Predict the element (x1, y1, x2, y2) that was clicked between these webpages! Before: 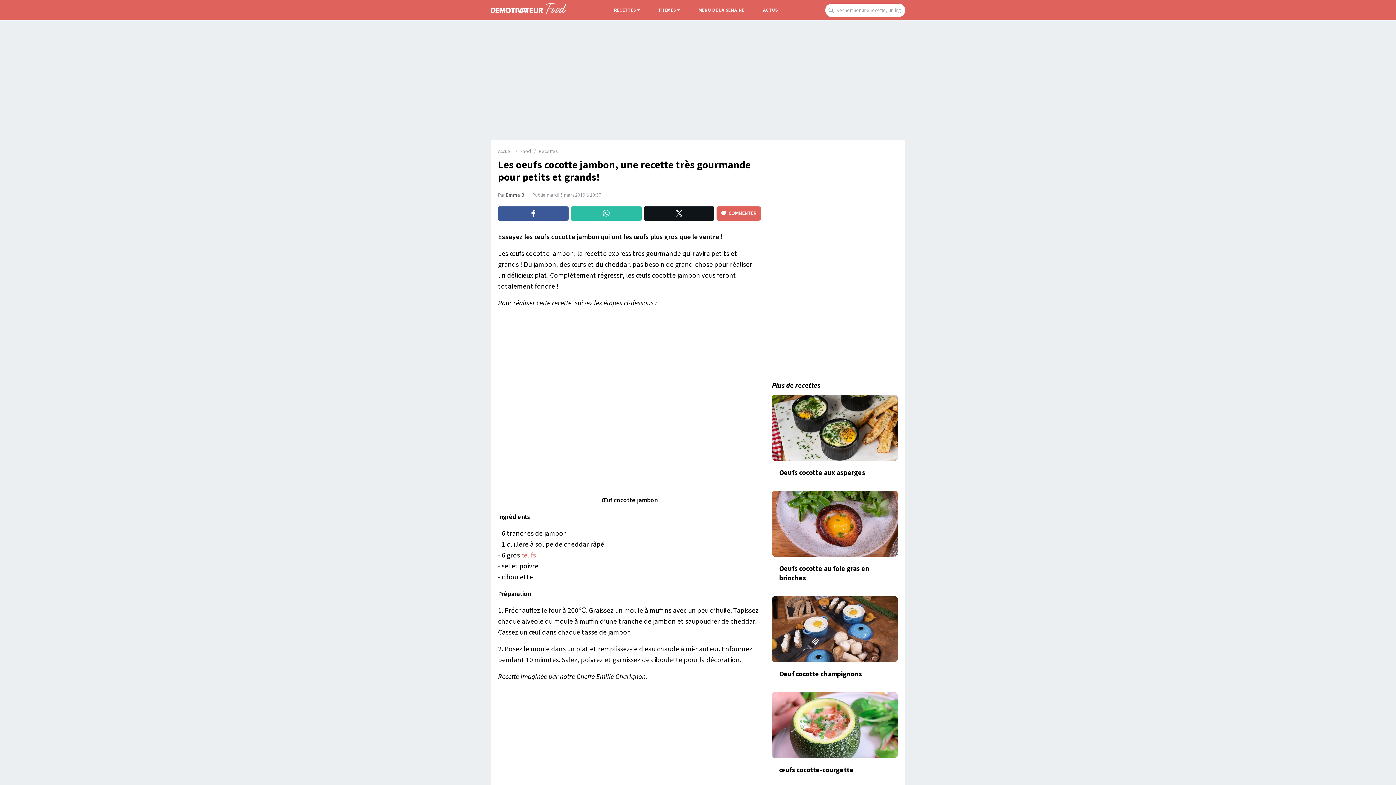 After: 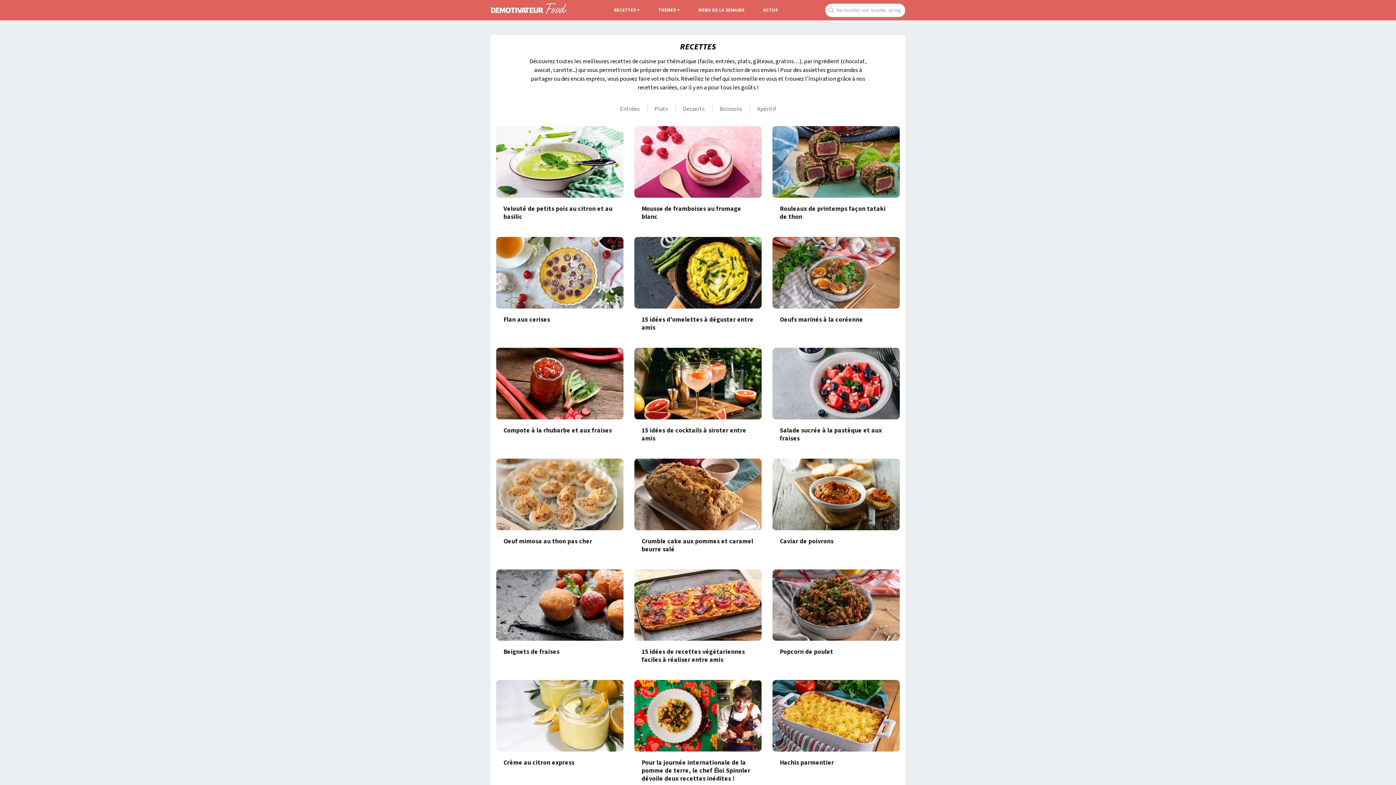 Action: bbox: (538, 148, 557, 155) label: Recettes